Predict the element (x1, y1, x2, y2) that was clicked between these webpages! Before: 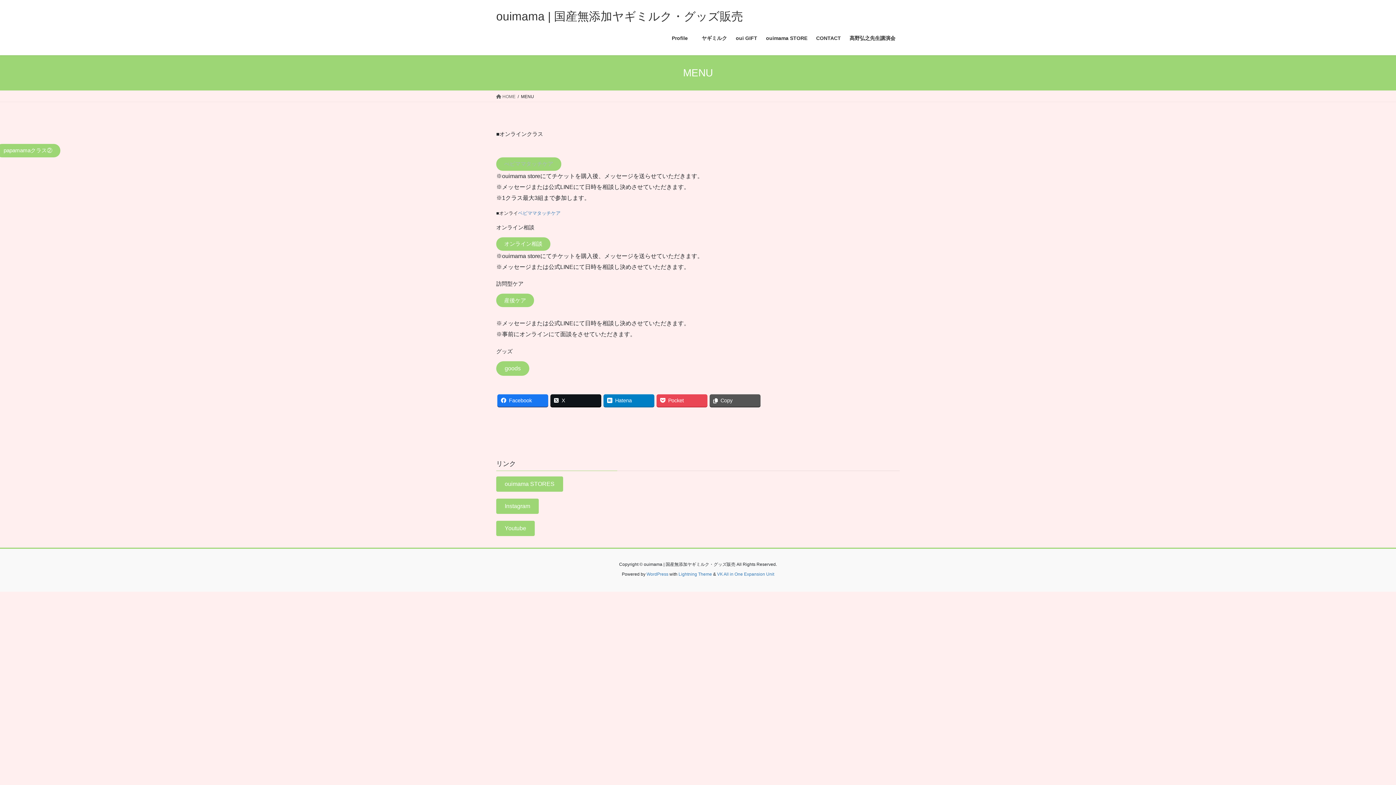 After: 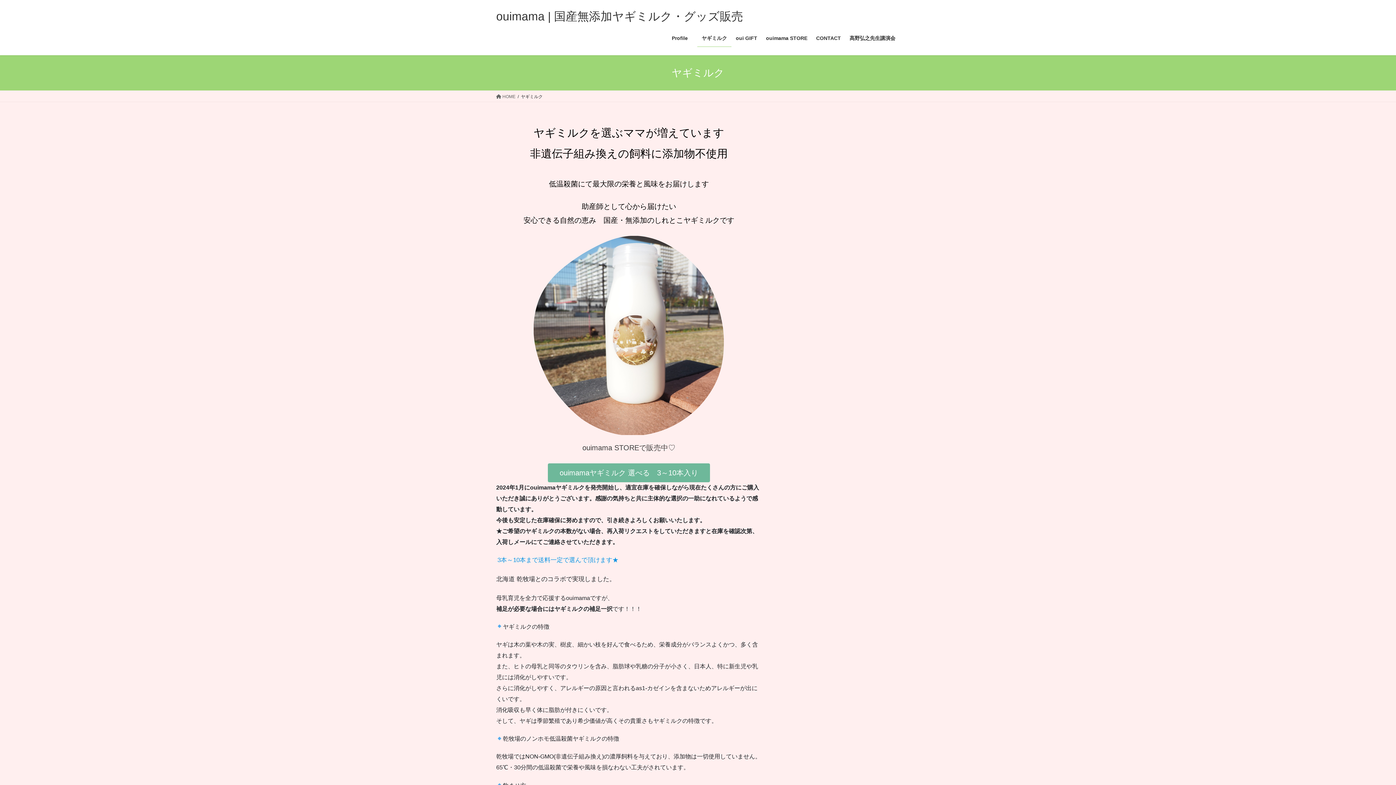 Action: label: ヤギミルク bbox: (697, 29, 731, 46)